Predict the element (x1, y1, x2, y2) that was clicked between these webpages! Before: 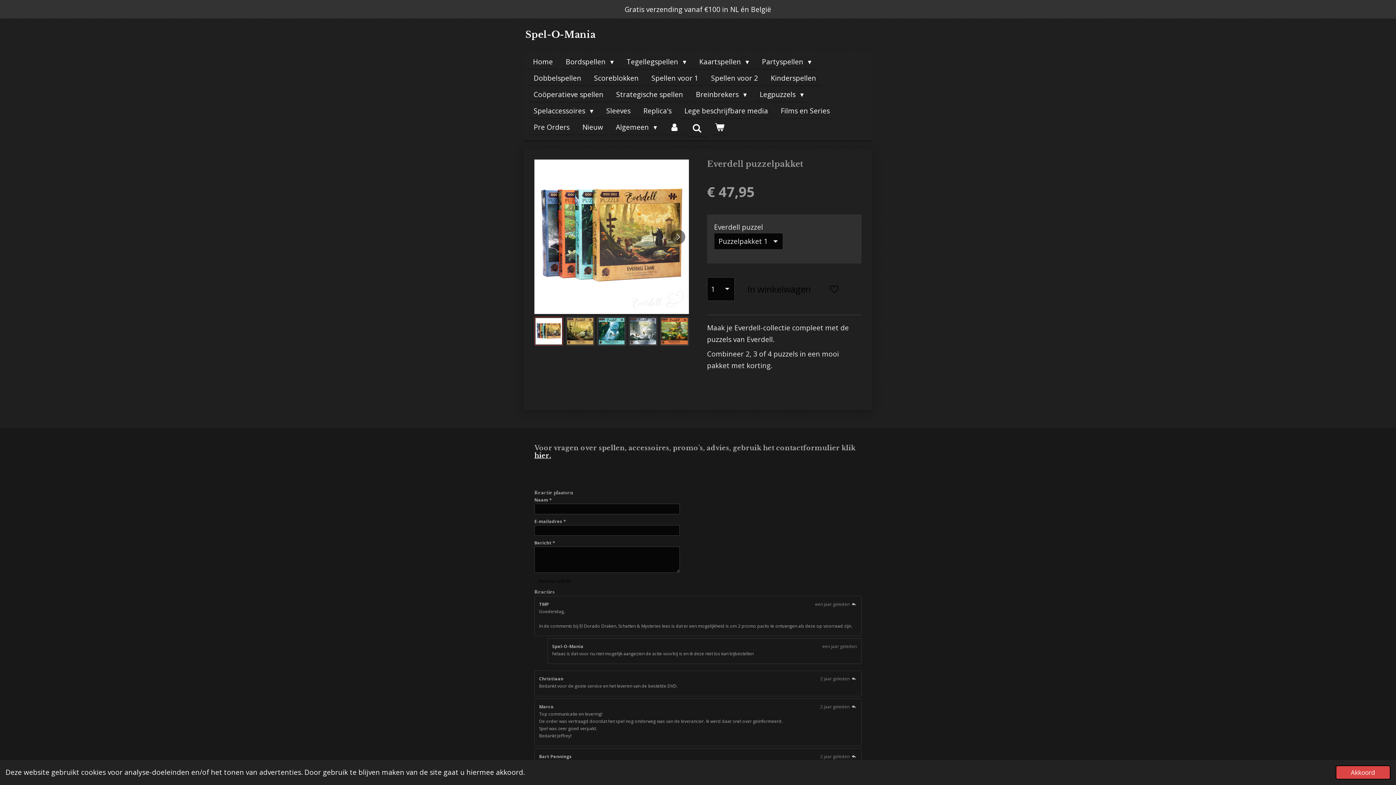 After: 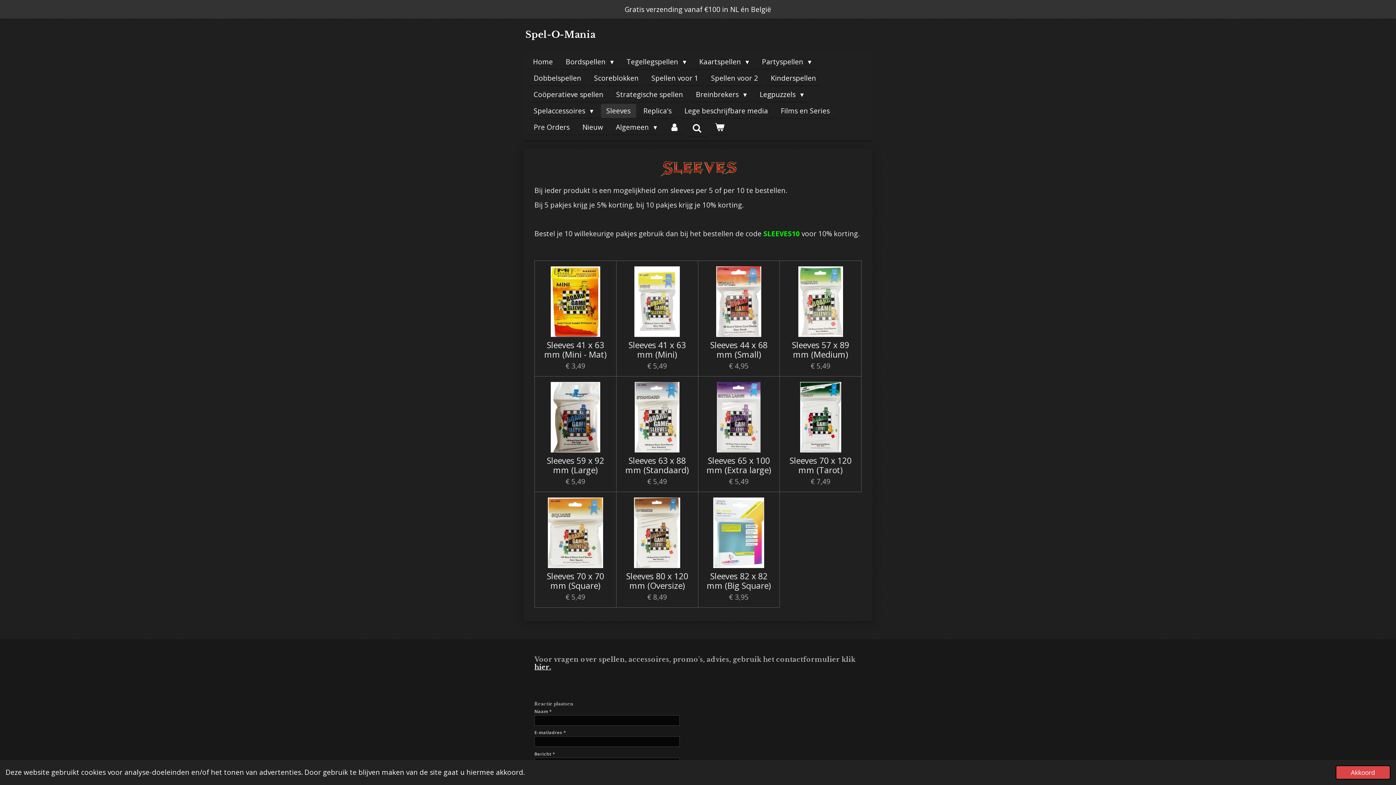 Action: label: Sleeves bbox: (600, 104, 636, 118)